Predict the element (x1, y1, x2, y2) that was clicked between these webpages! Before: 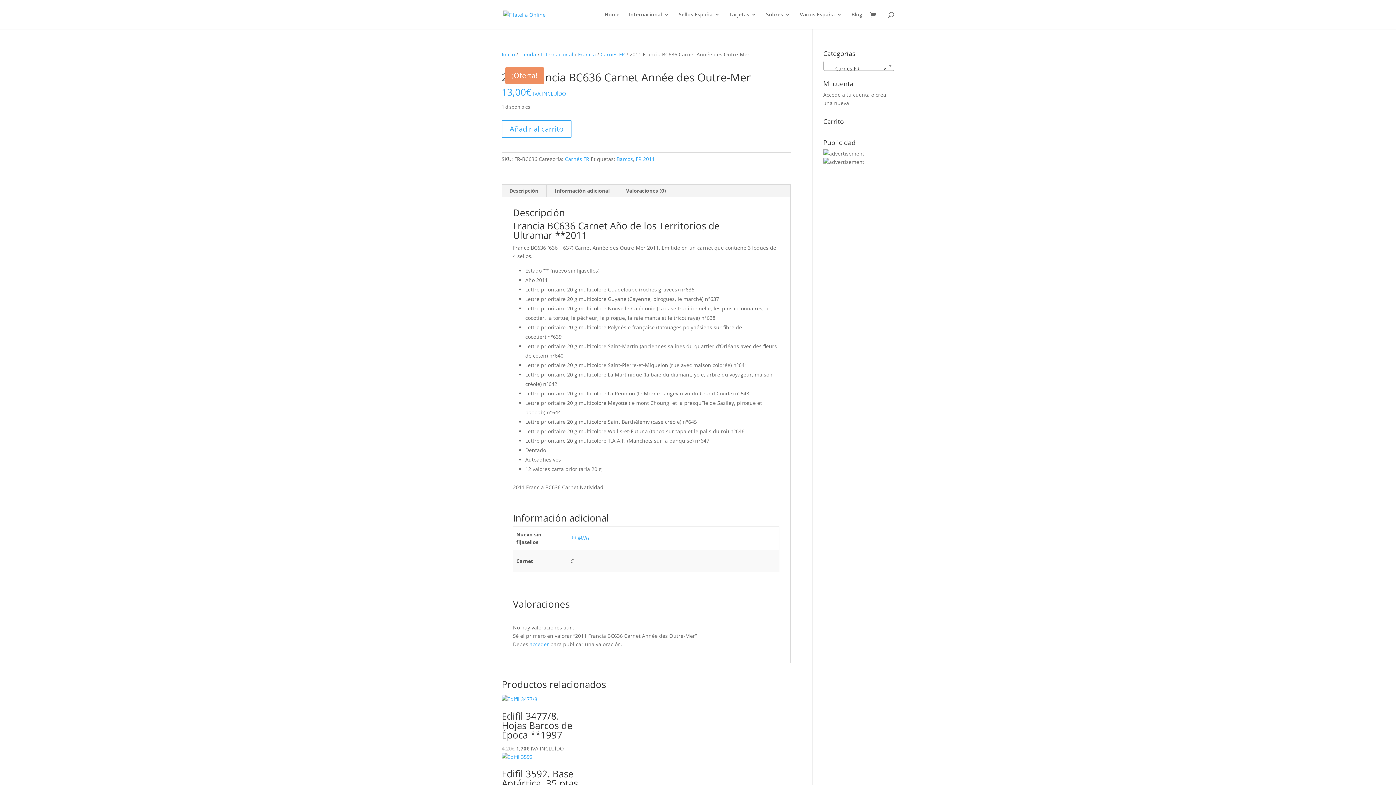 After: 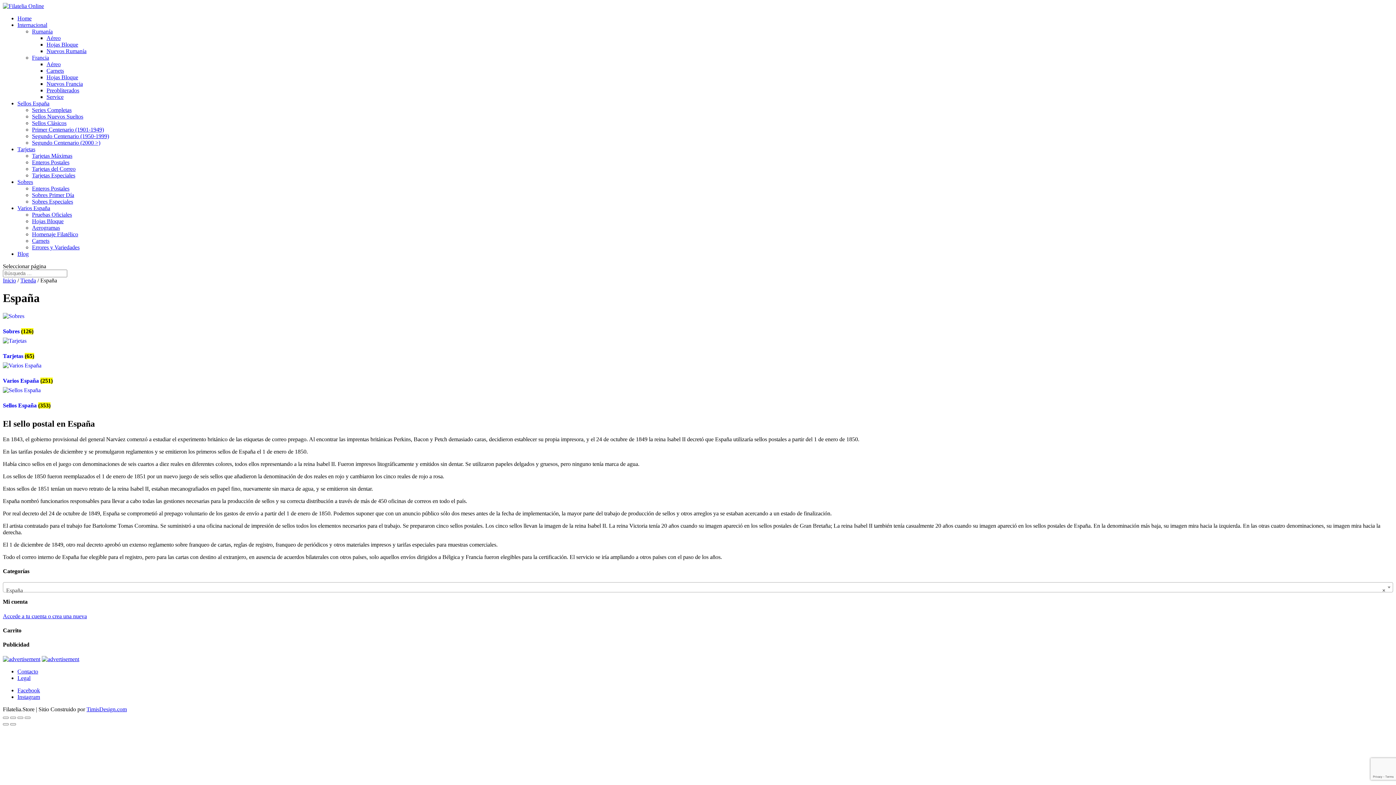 Action: bbox: (678, 12, 720, 29) label: Sellos España